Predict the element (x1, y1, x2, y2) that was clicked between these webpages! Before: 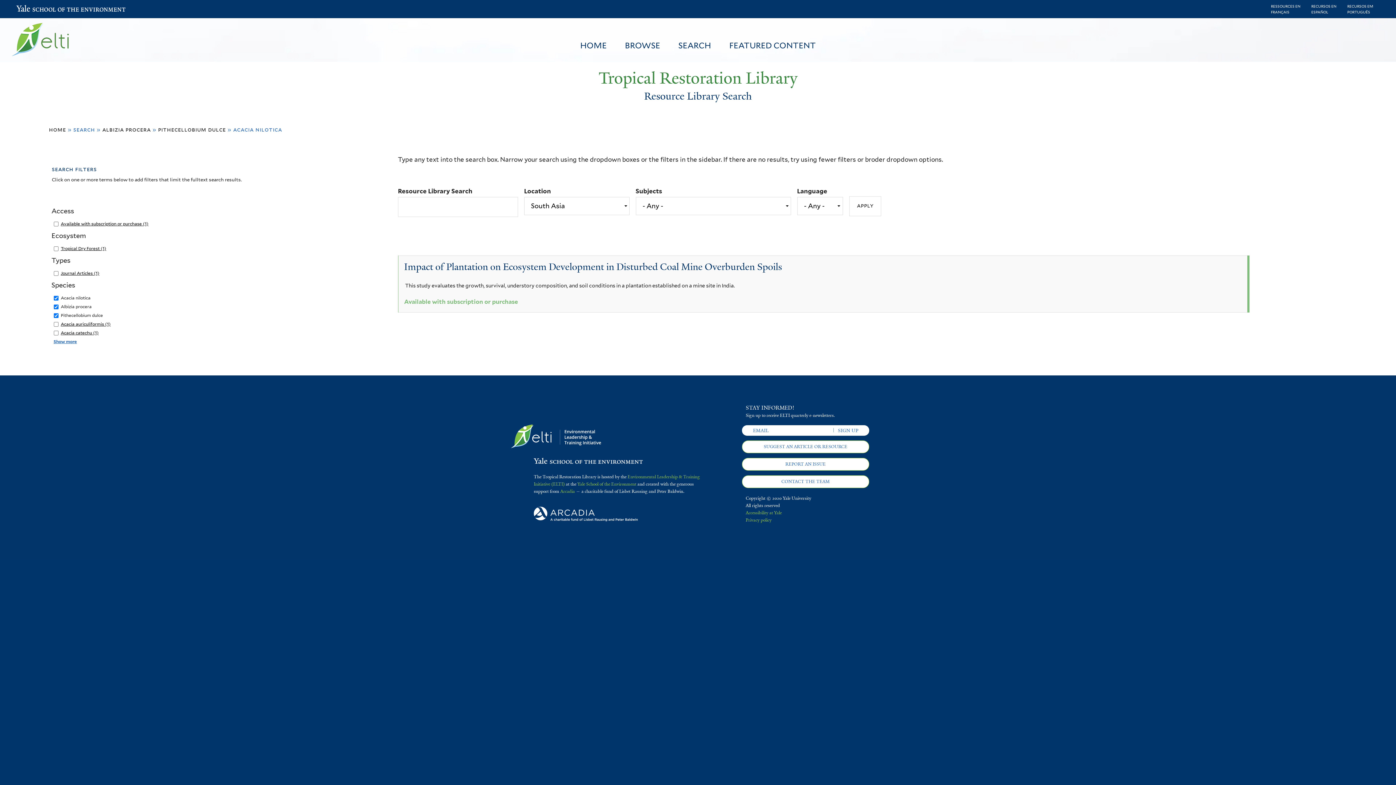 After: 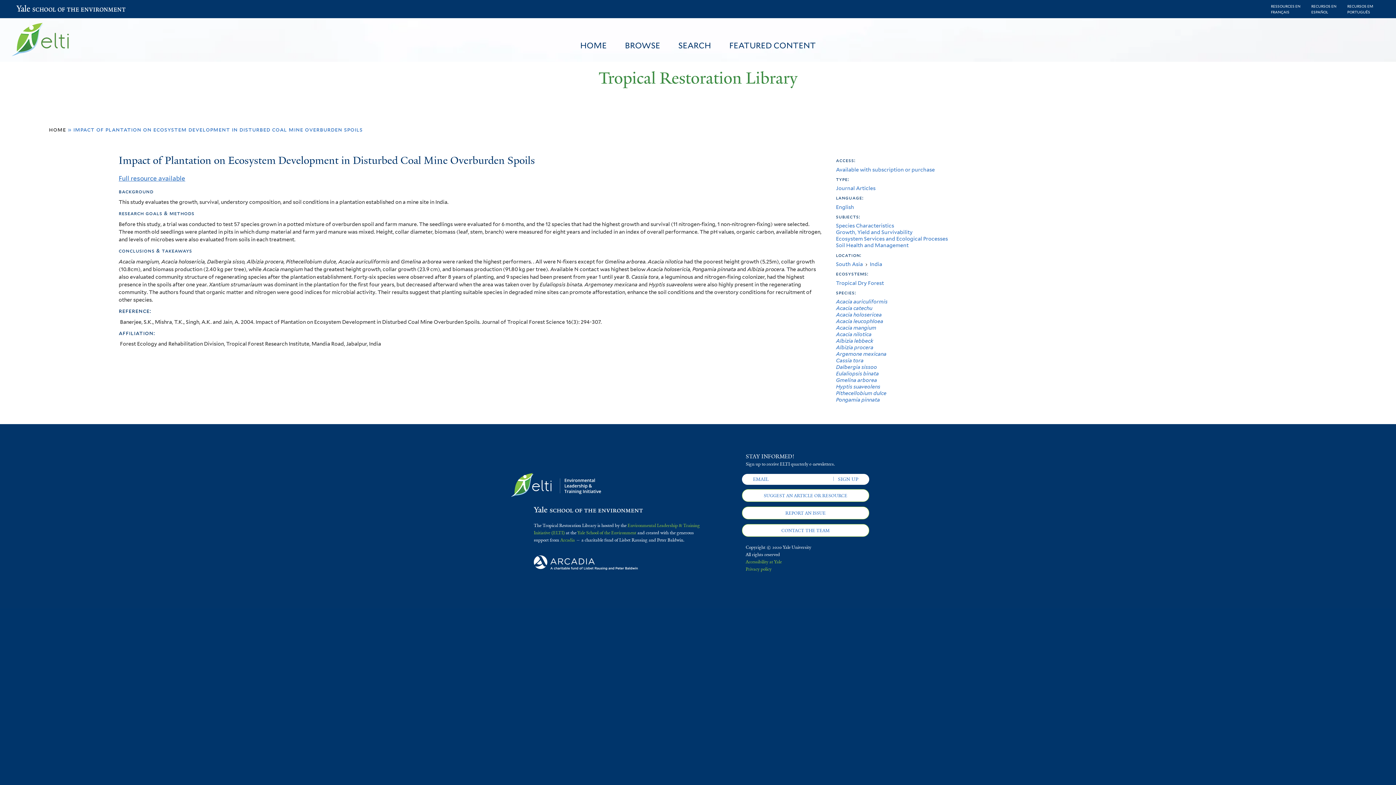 Action: label: Impact of Plantation on Ecosystem Development in Disturbed Coal Mine Overburden Spoils bbox: (404, 260, 782, 273)